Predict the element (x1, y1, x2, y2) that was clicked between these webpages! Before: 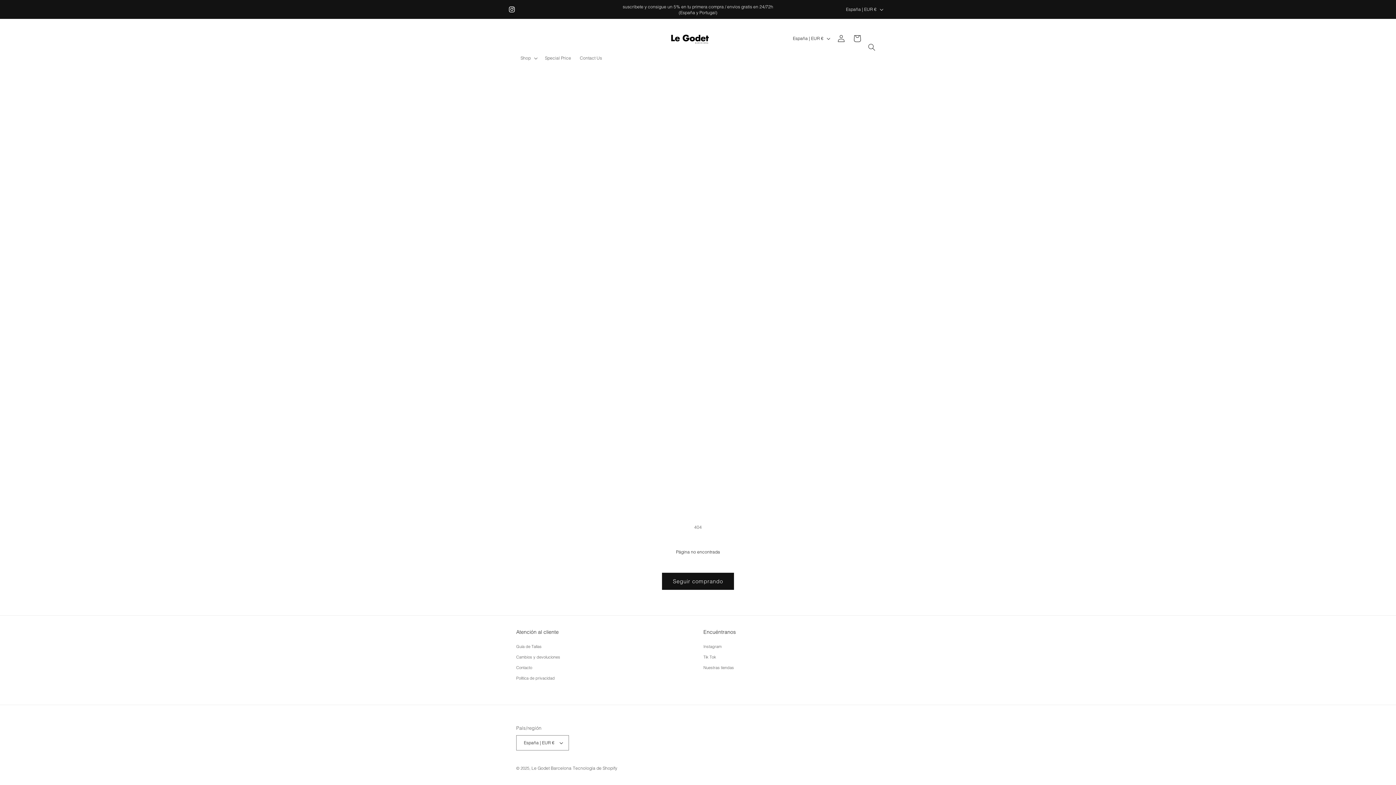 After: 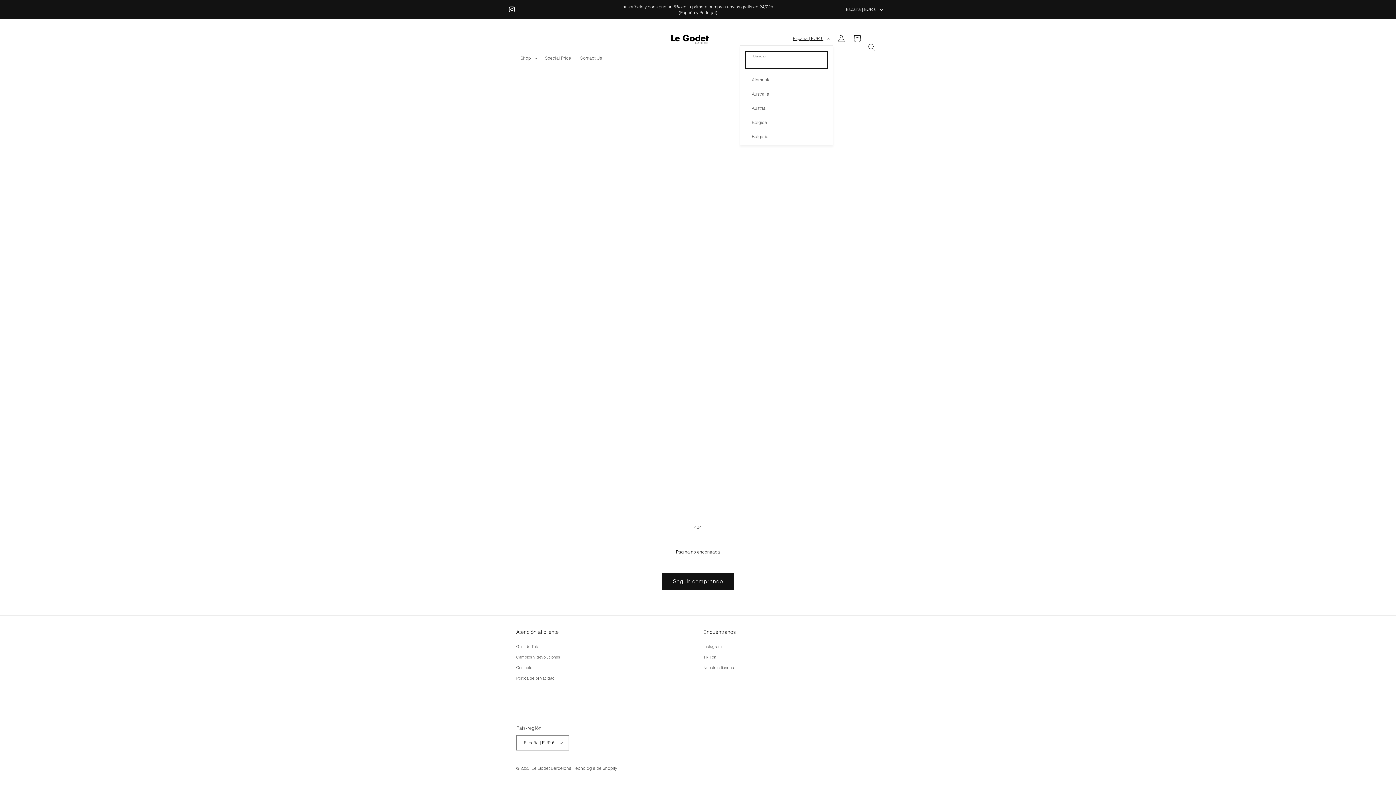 Action: label: España | EUR € bbox: (788, 31, 833, 45)